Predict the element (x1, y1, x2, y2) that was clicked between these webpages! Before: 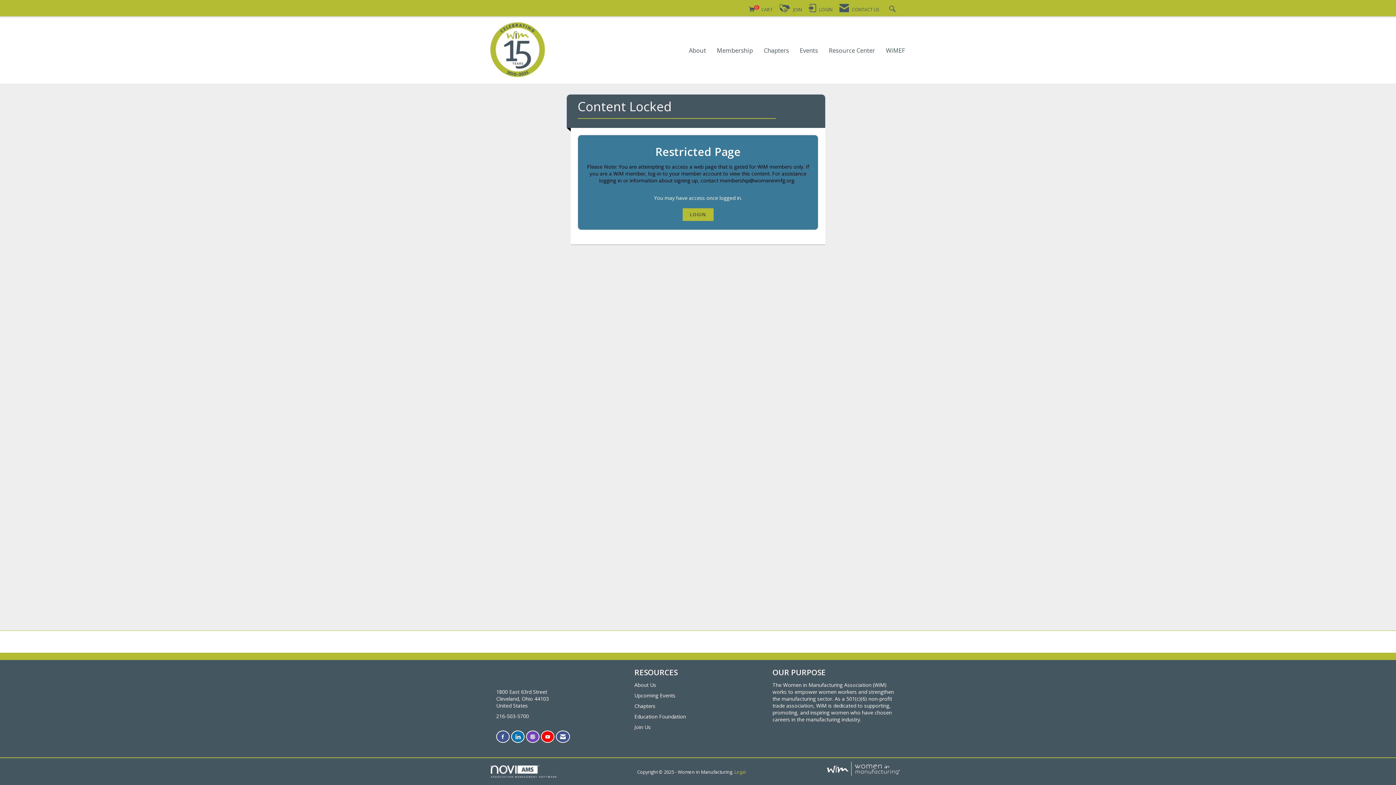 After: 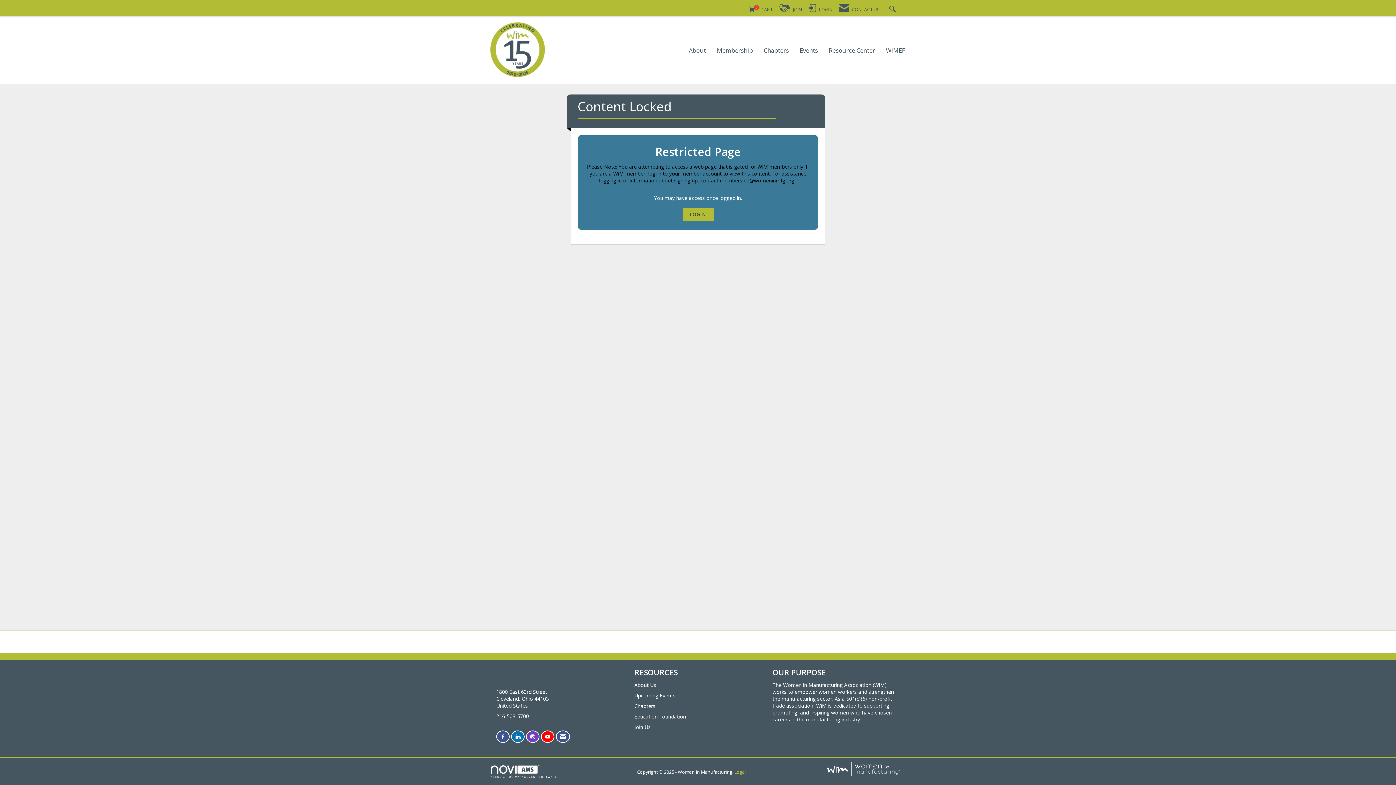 Action: label: Find us on Facebook bbox: (496, 730, 509, 743)